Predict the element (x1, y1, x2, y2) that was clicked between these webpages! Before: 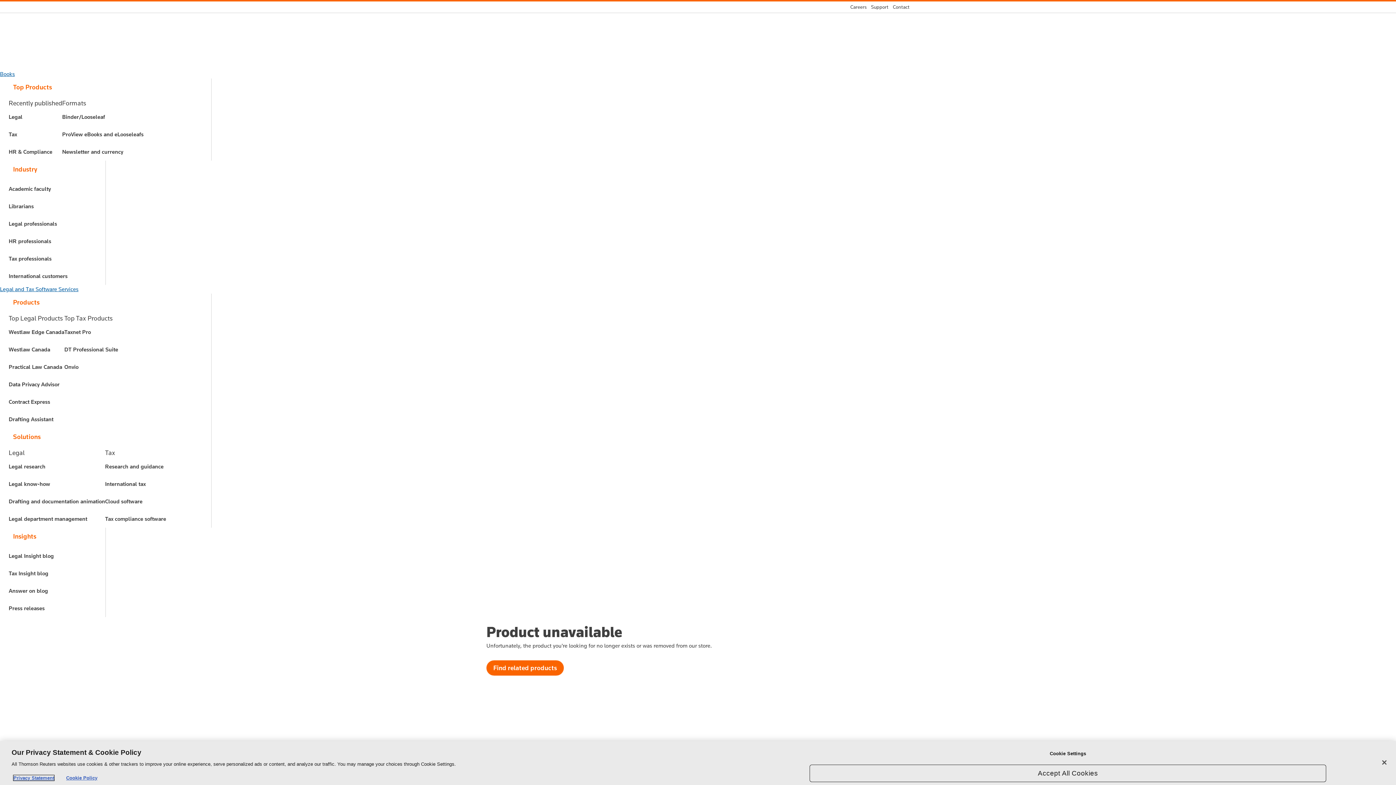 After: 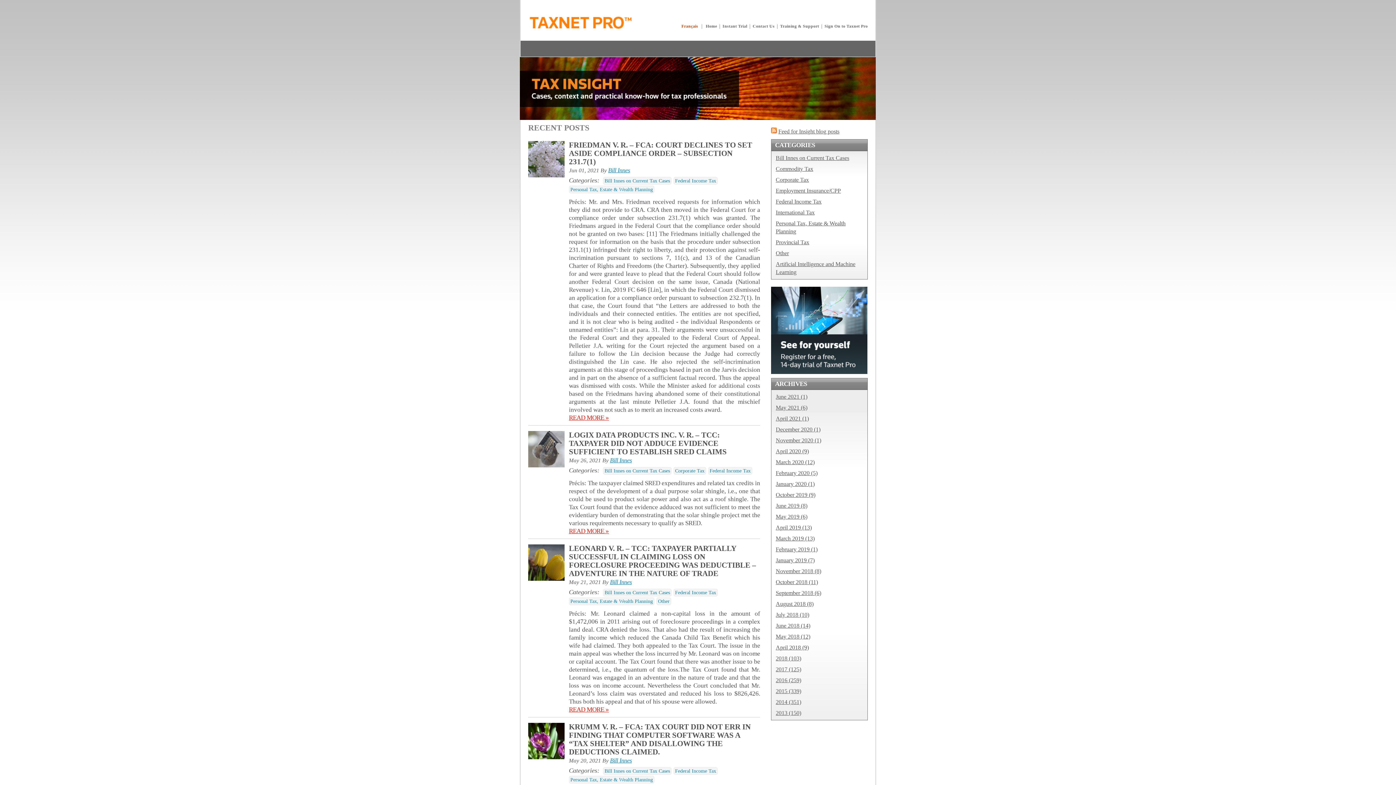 Action: label: Tax Insight blog bbox: (8, 569, 53, 578)